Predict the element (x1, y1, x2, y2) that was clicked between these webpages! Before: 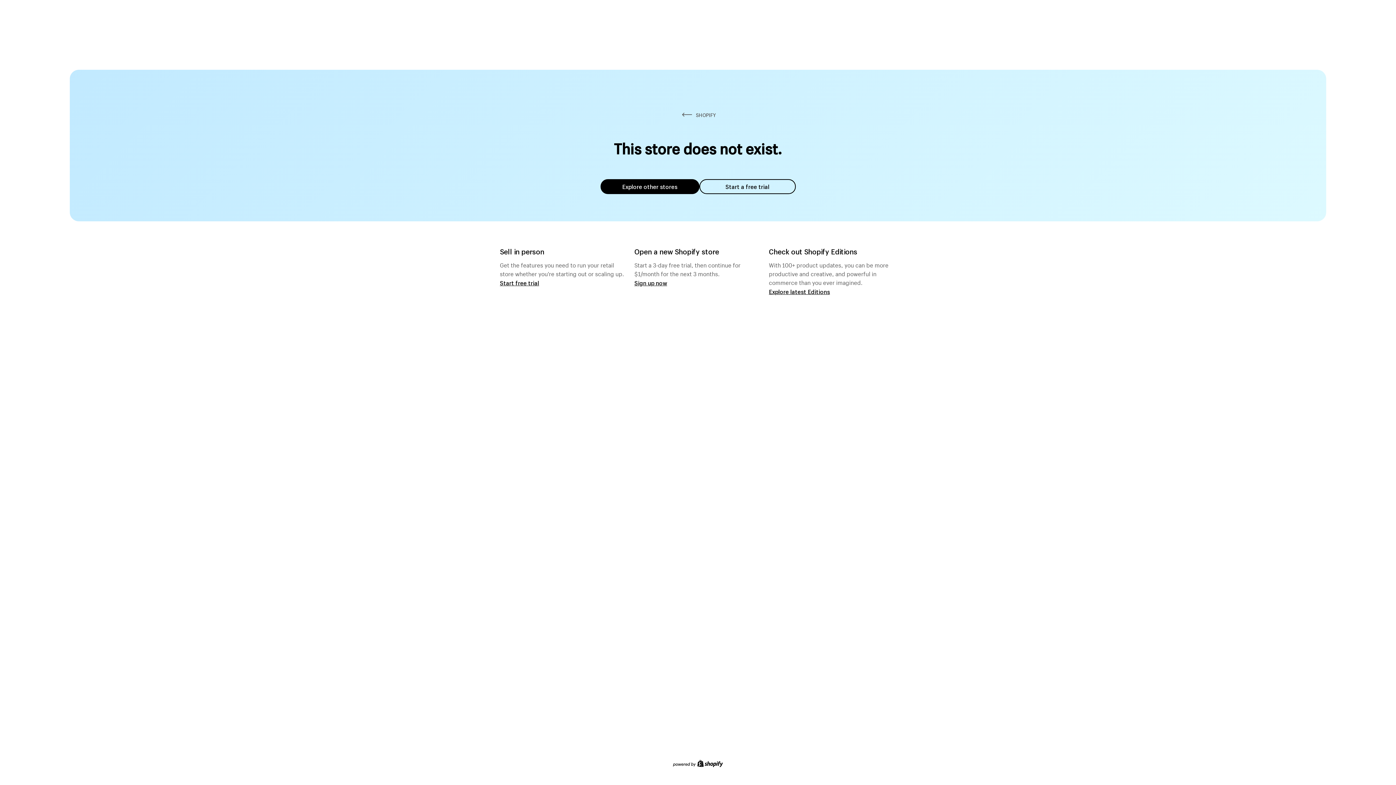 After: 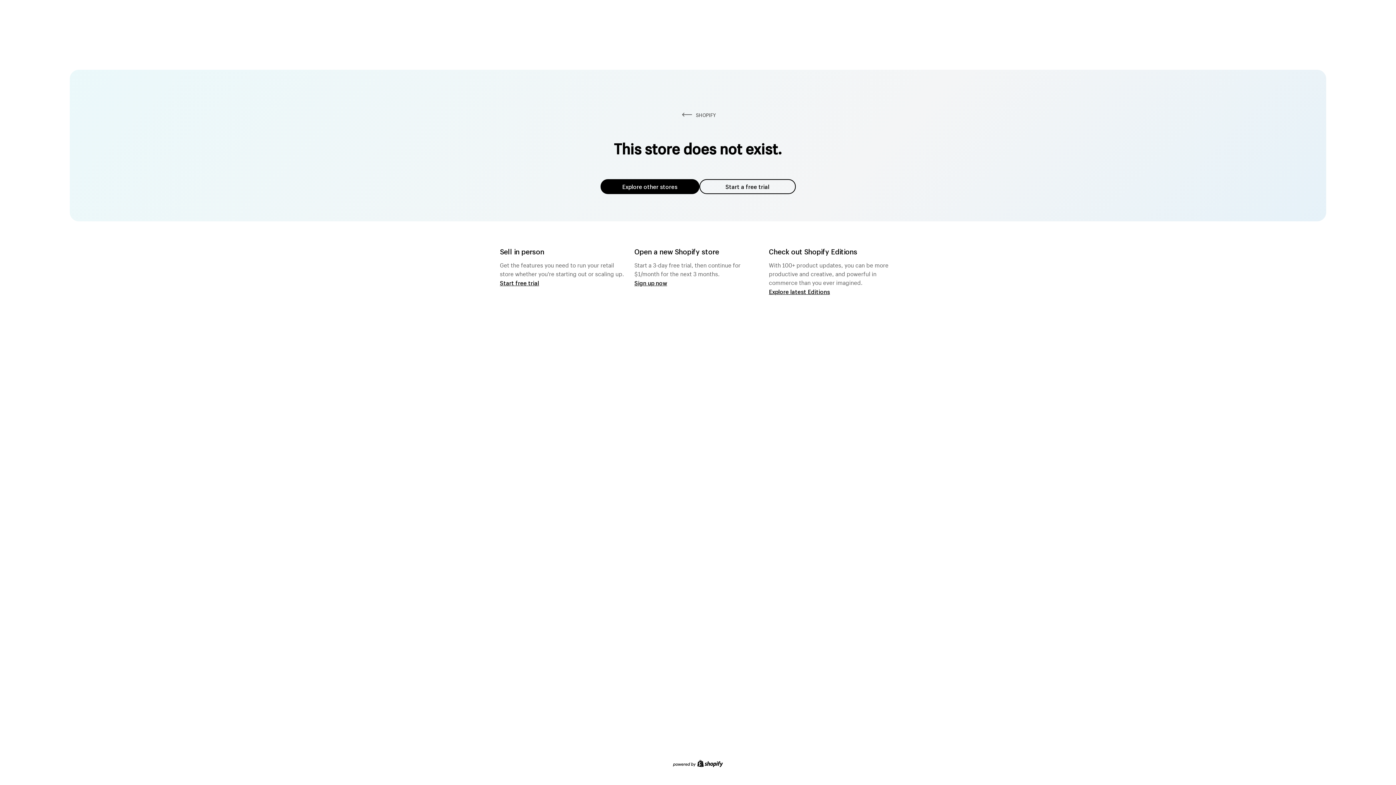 Action: label: Explore other stores bbox: (600, 179, 699, 194)